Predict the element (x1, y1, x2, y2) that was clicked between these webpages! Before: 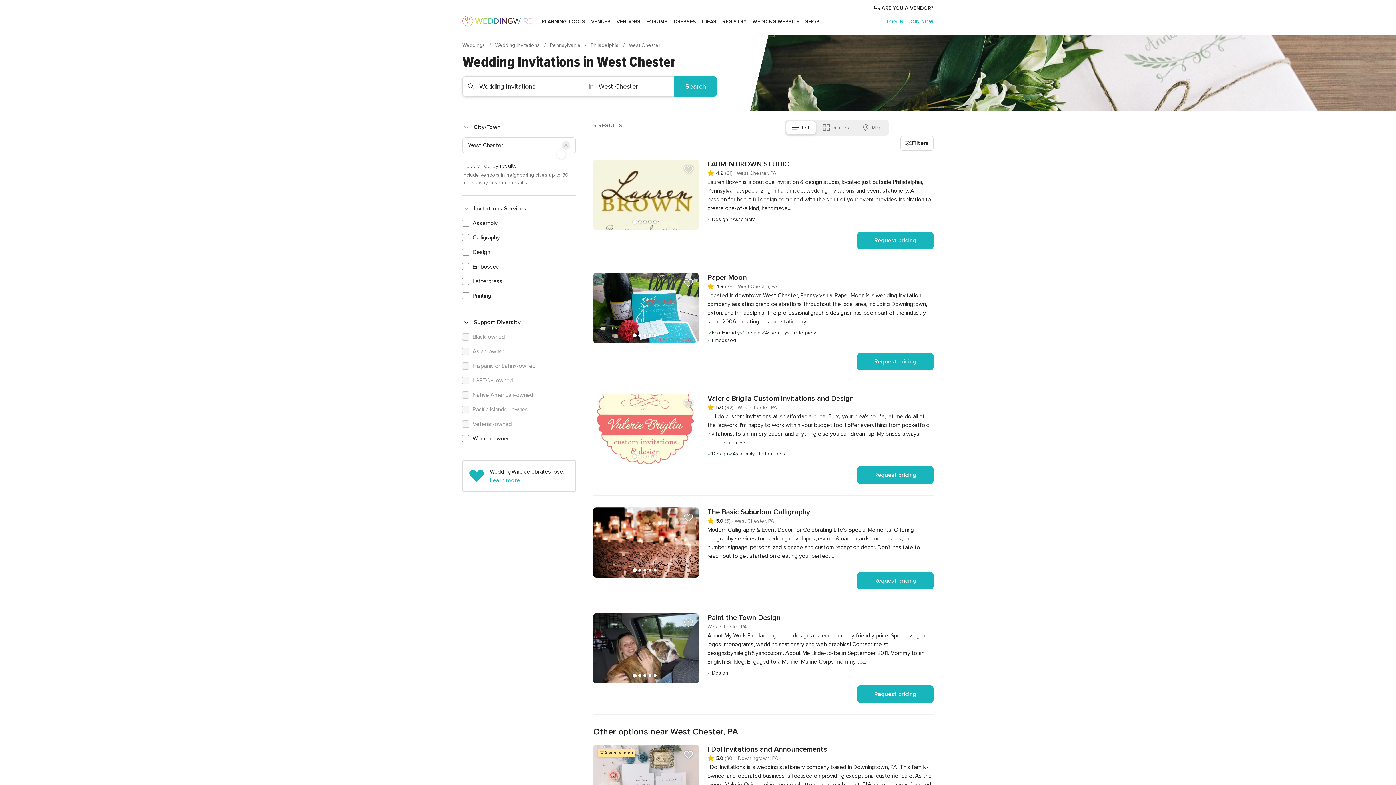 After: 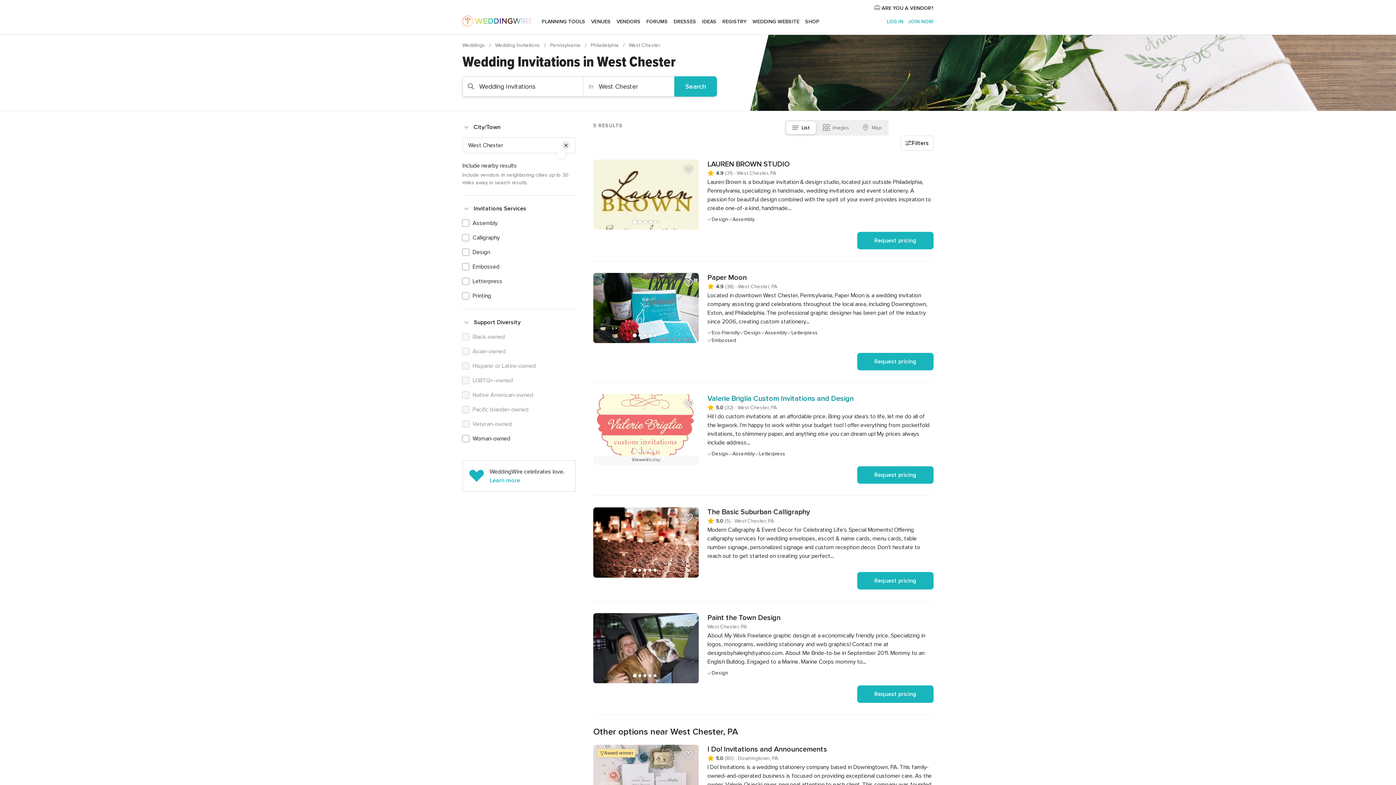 Action: label: Valerie Briglia Custom Invitations and Design bbox: (707, 394, 933, 403)